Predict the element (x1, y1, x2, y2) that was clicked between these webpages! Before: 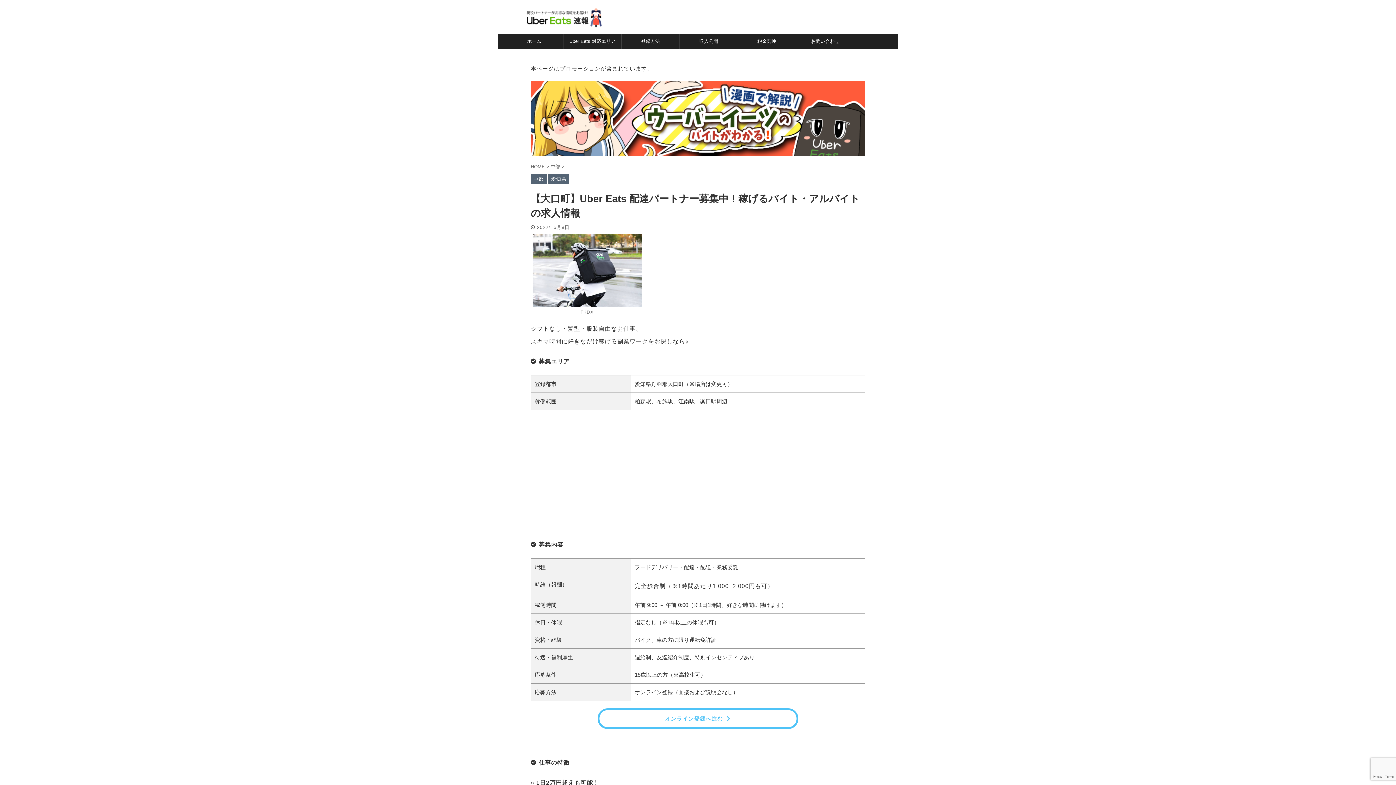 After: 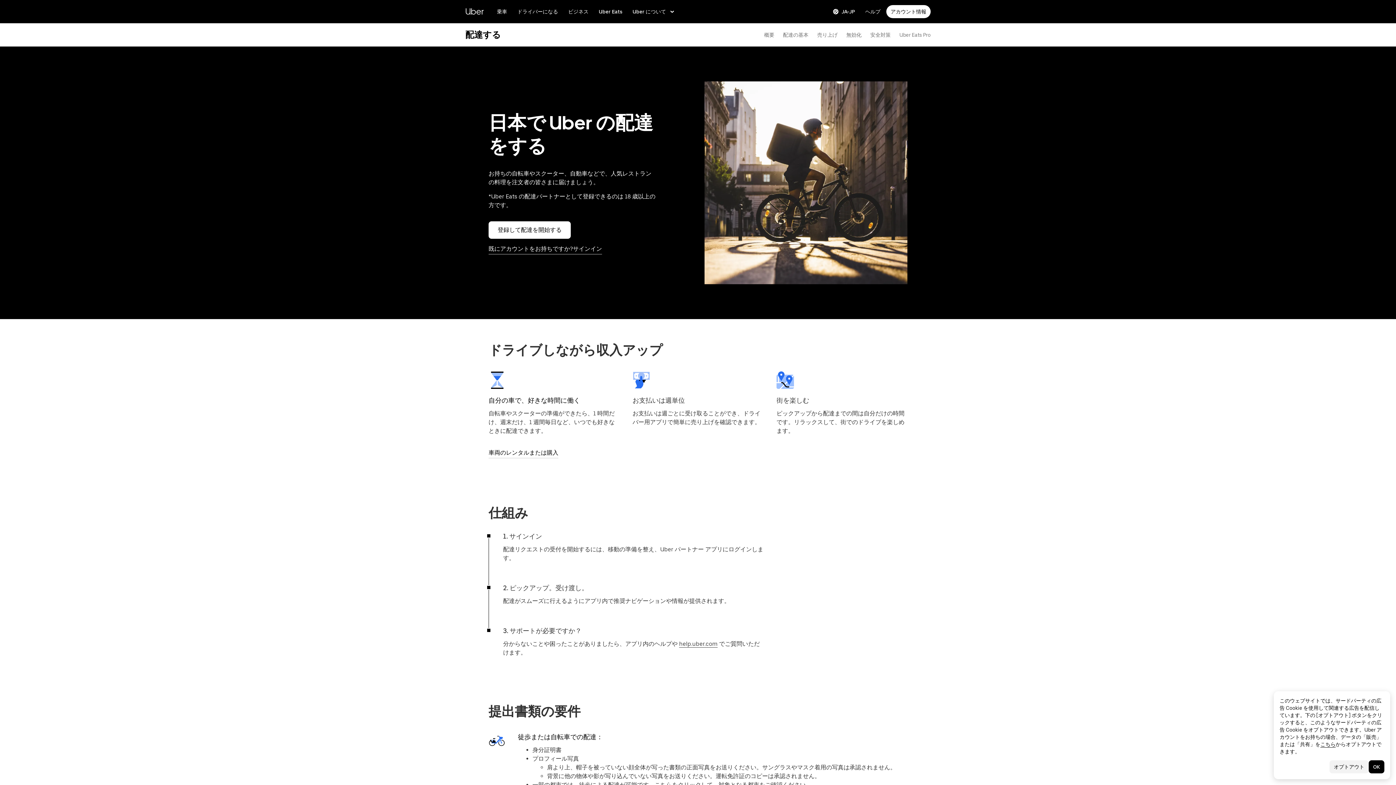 Action: label: オンライン登録へ進む bbox: (599, 710, 796, 727)